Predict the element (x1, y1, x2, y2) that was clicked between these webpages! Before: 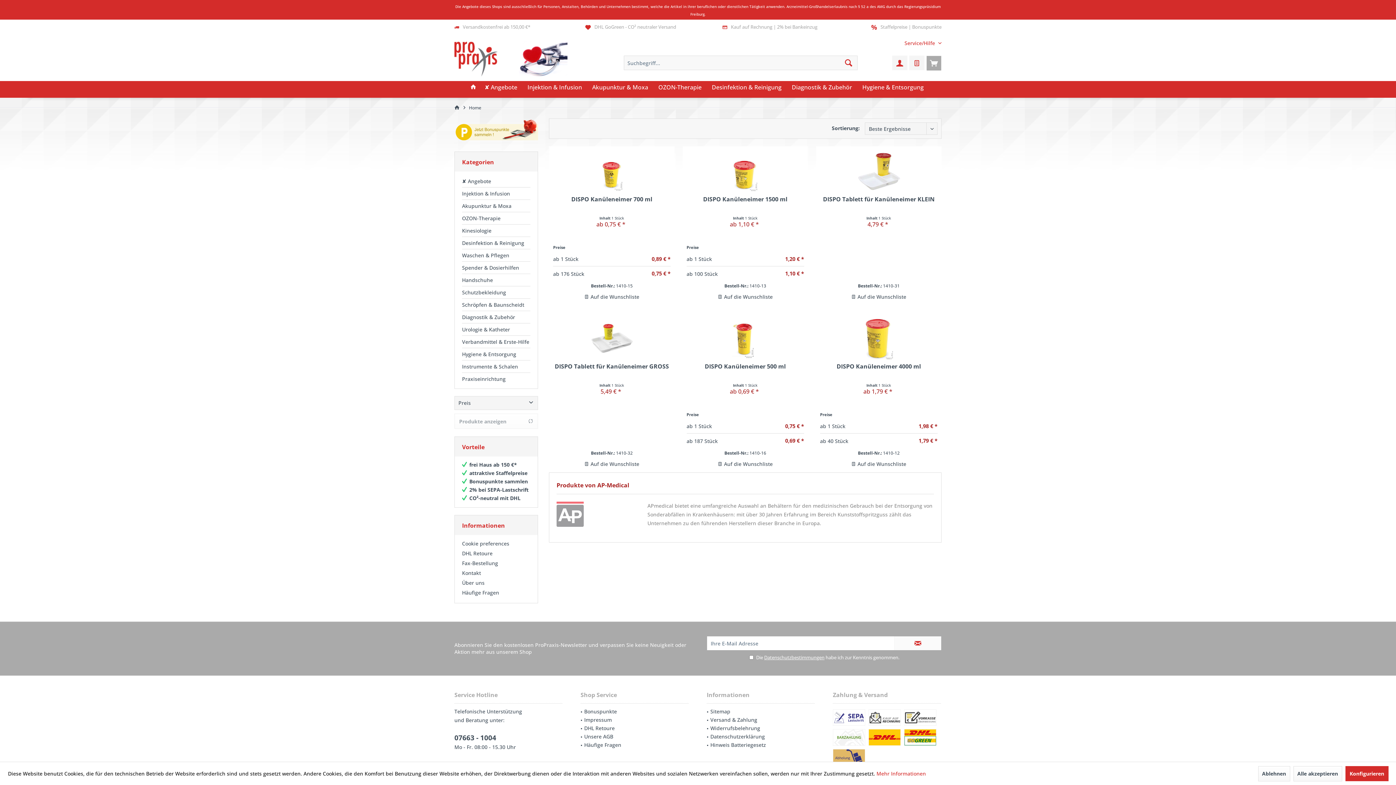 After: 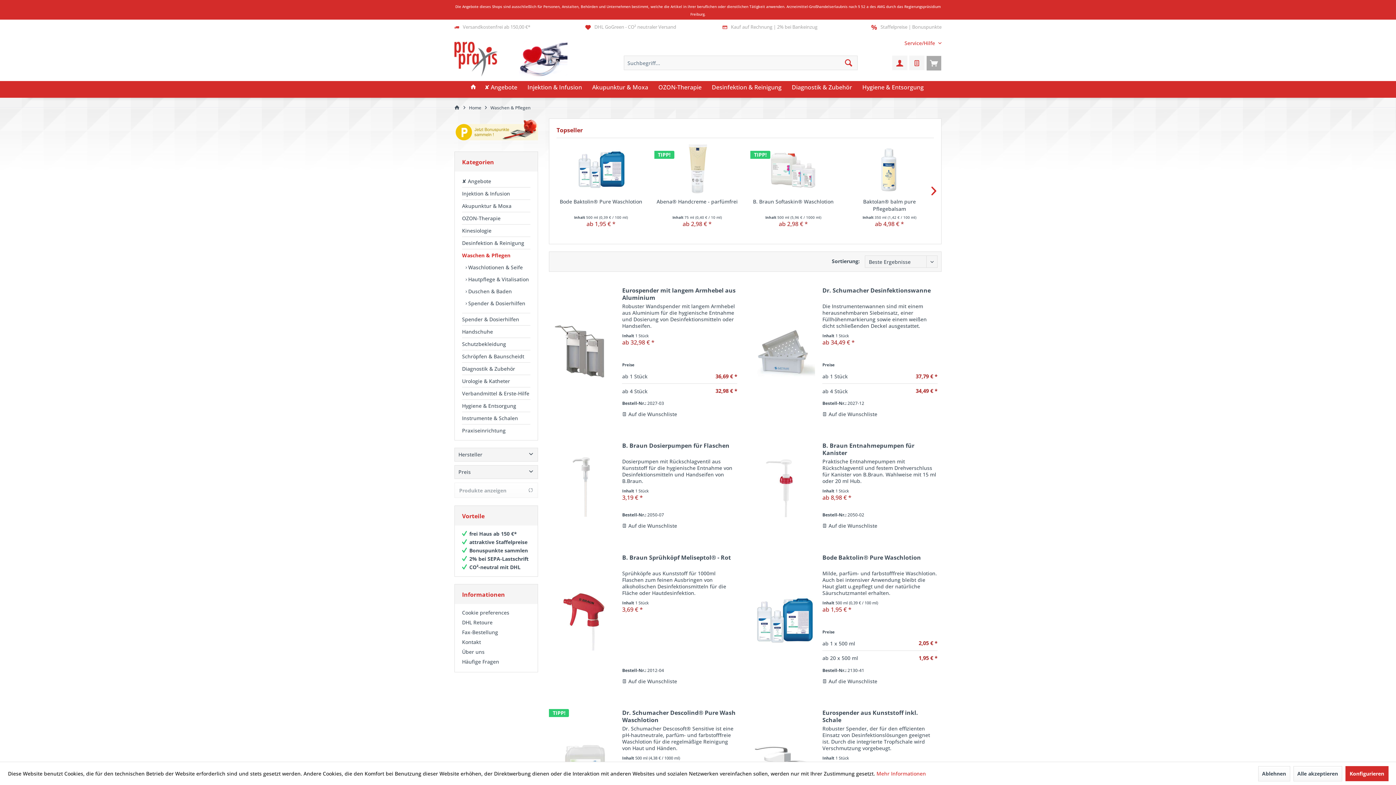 Action: label: Waschen & Pflegen bbox: (462, 249, 530, 261)